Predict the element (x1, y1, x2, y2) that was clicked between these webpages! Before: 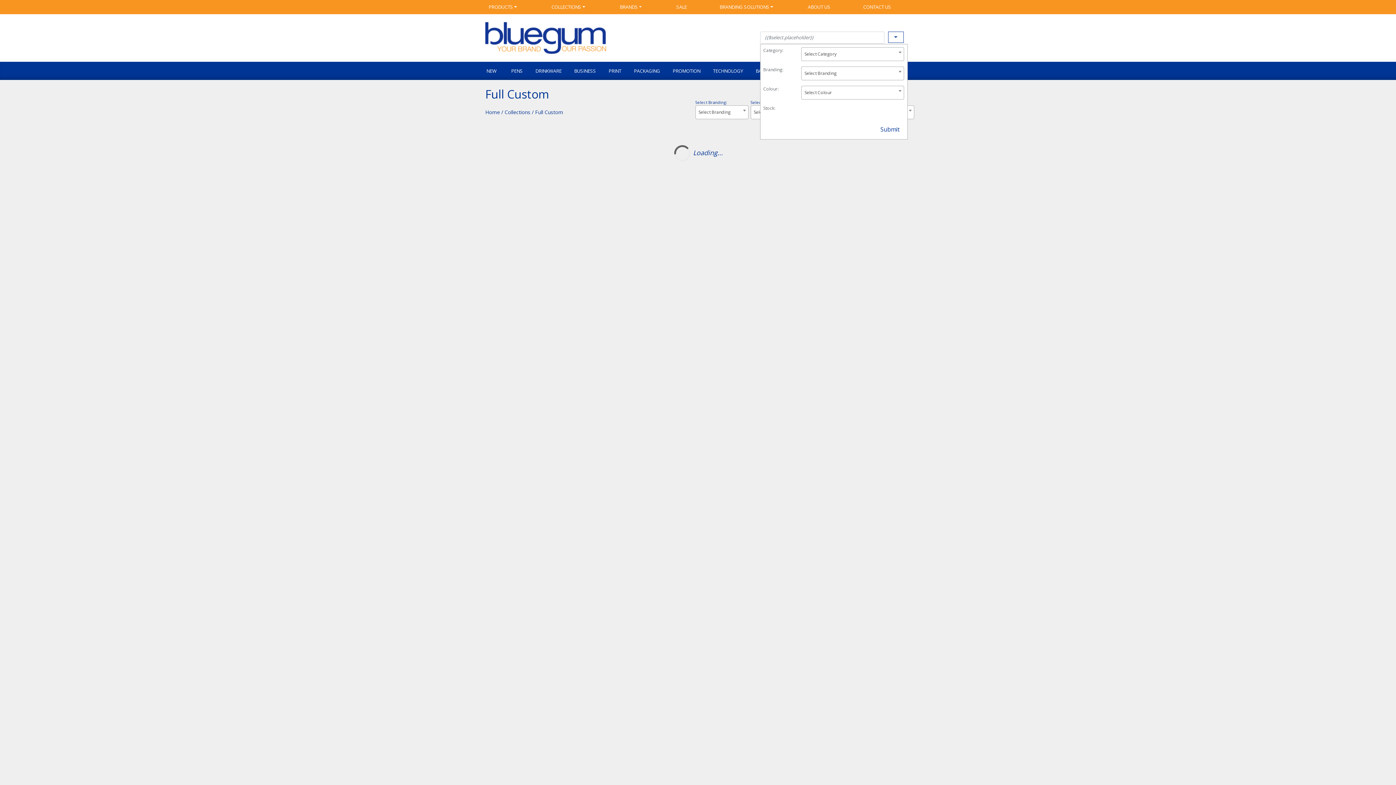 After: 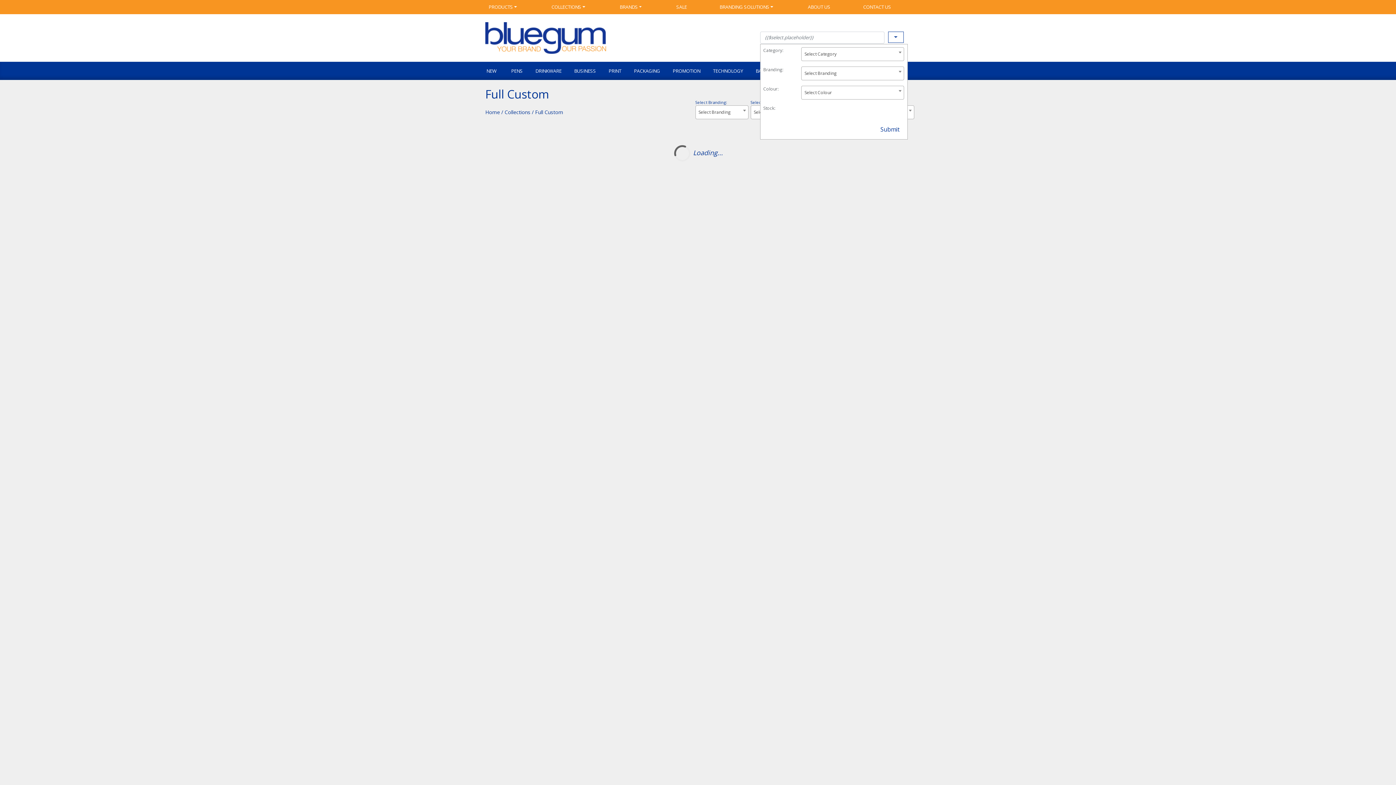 Action: label: COLLECTIONS  bbox: (535, 0, 603, 13)